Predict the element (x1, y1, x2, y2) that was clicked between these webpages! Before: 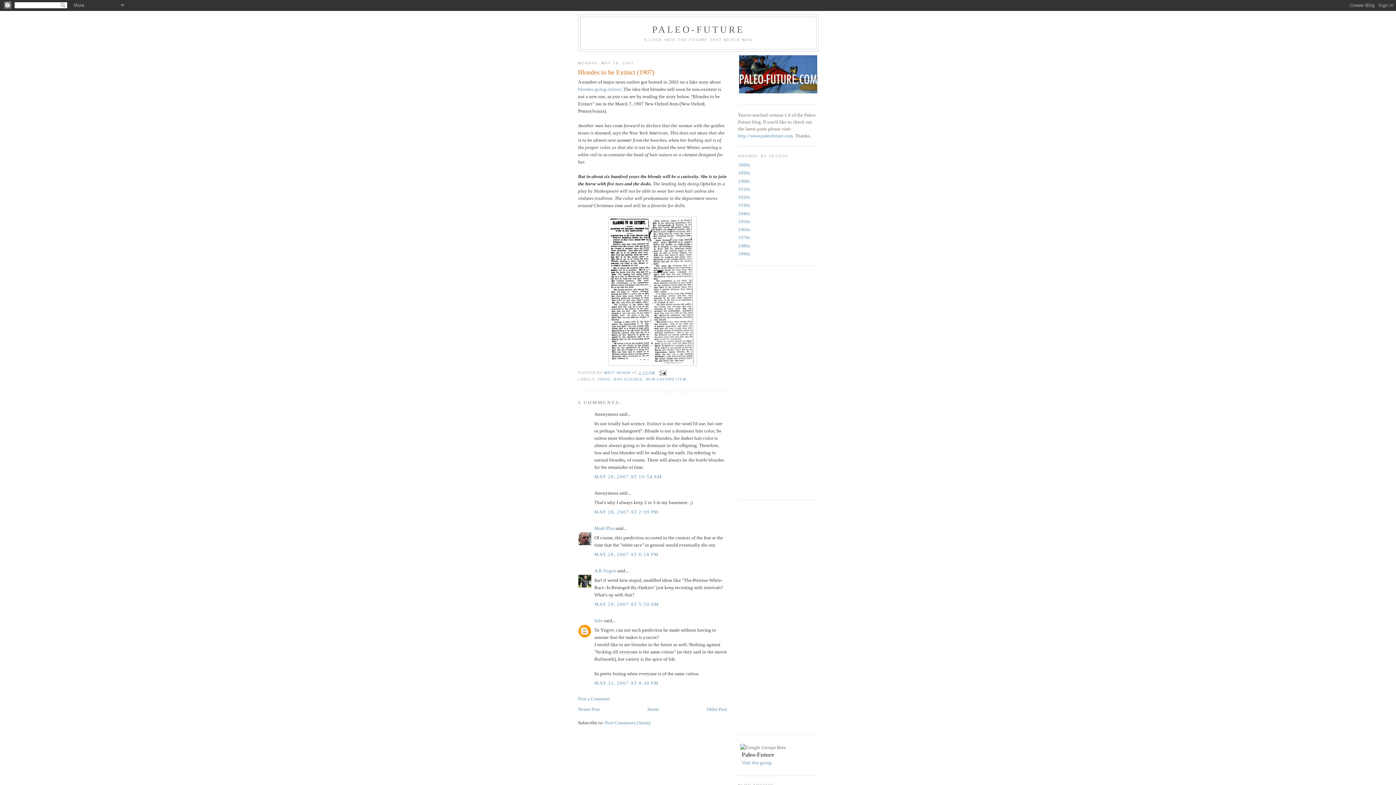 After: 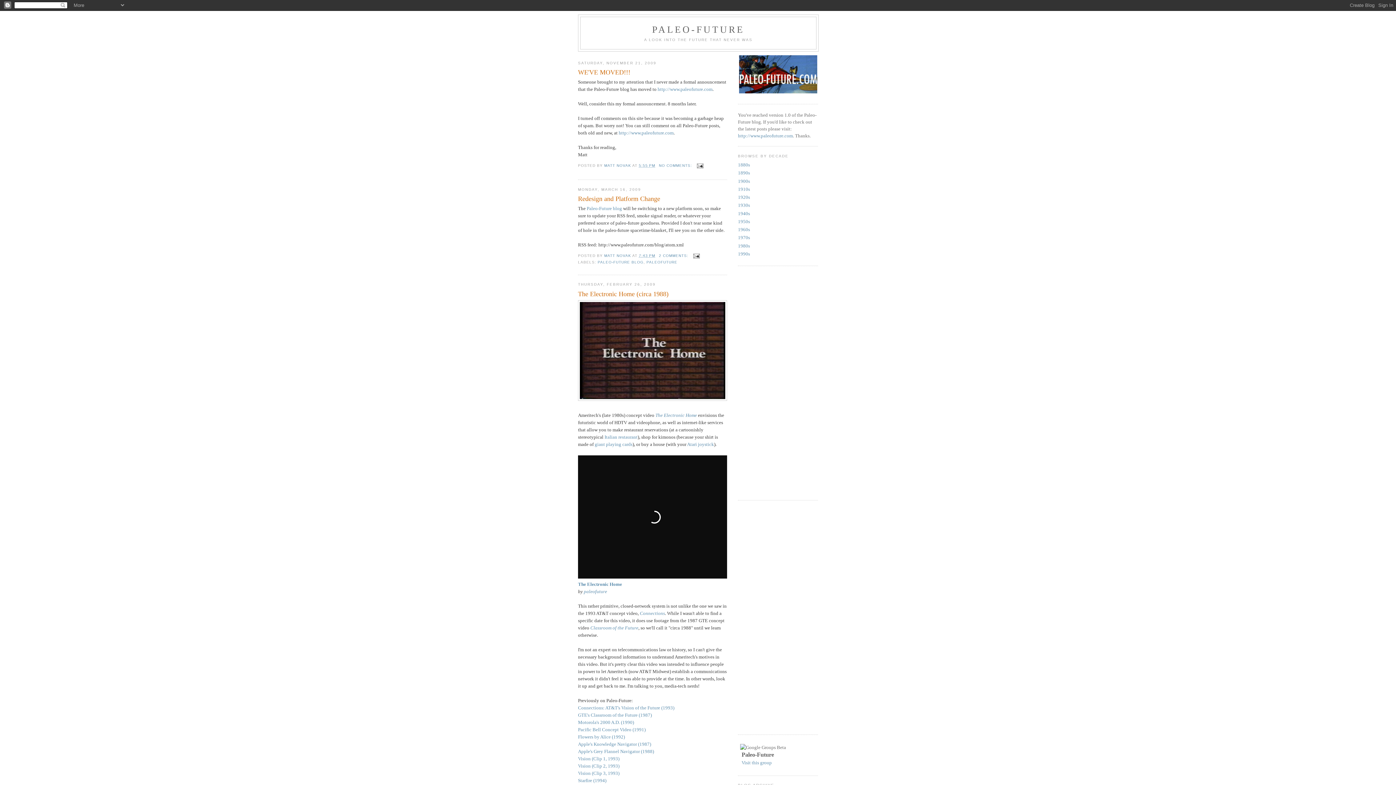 Action: label: Home bbox: (647, 706, 659, 712)